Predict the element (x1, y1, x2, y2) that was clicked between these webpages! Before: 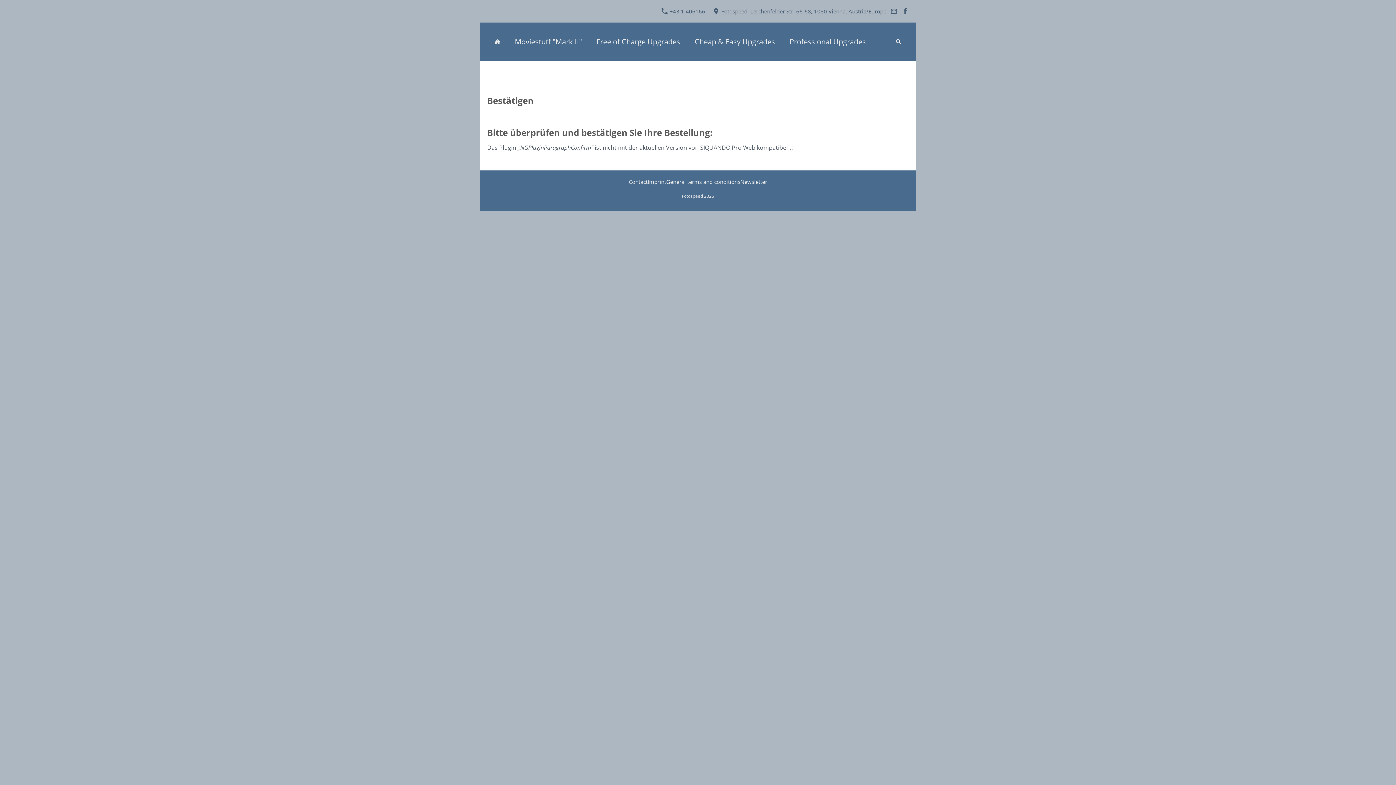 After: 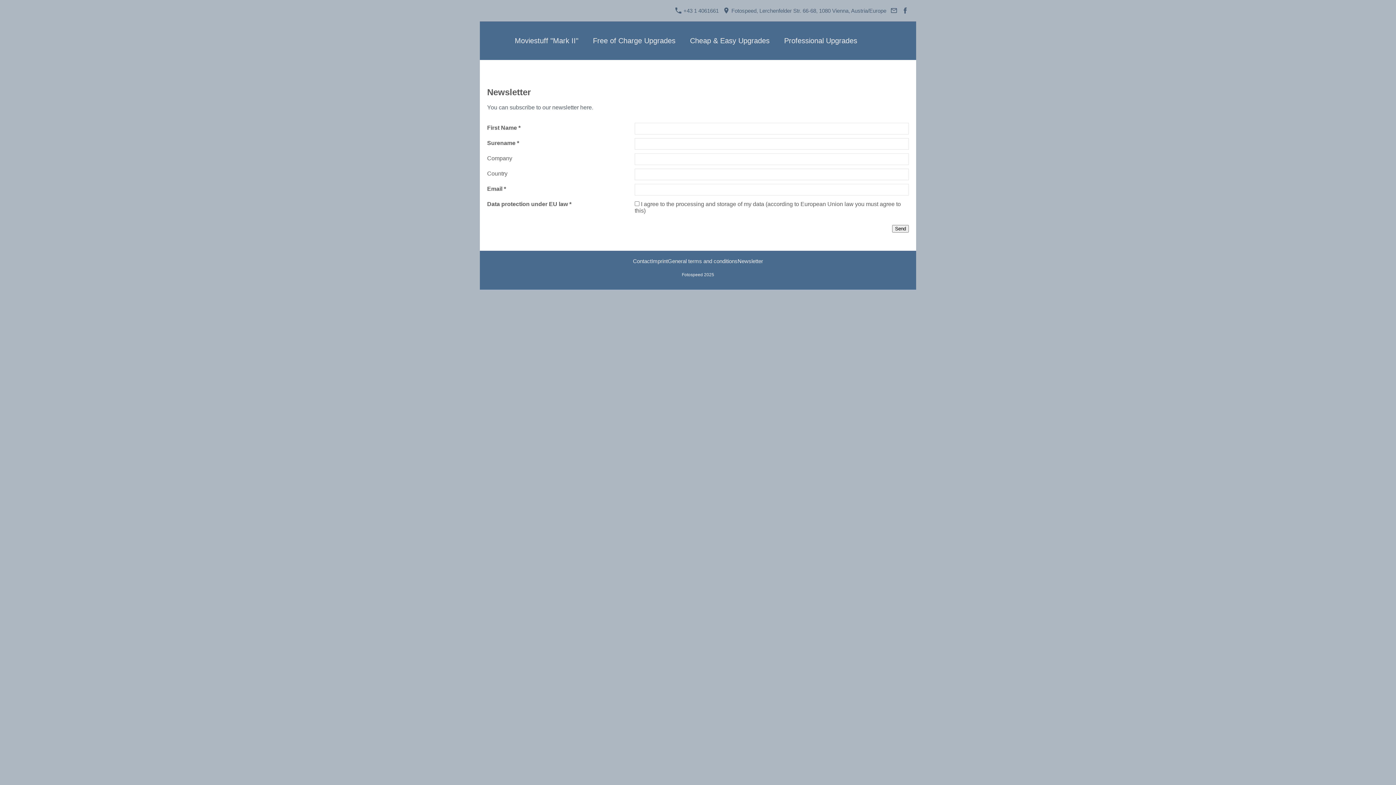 Action: label: Newsletter bbox: (740, 178, 767, 185)